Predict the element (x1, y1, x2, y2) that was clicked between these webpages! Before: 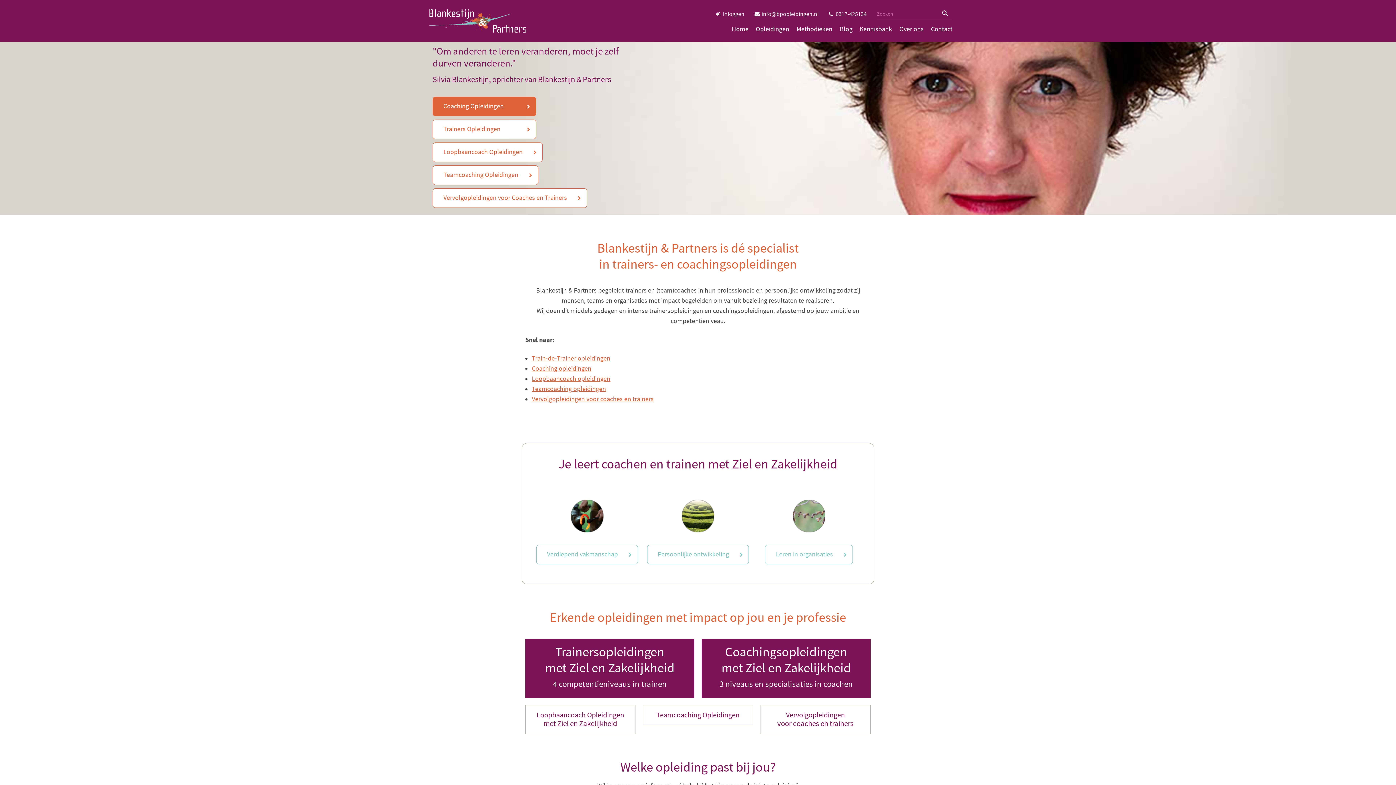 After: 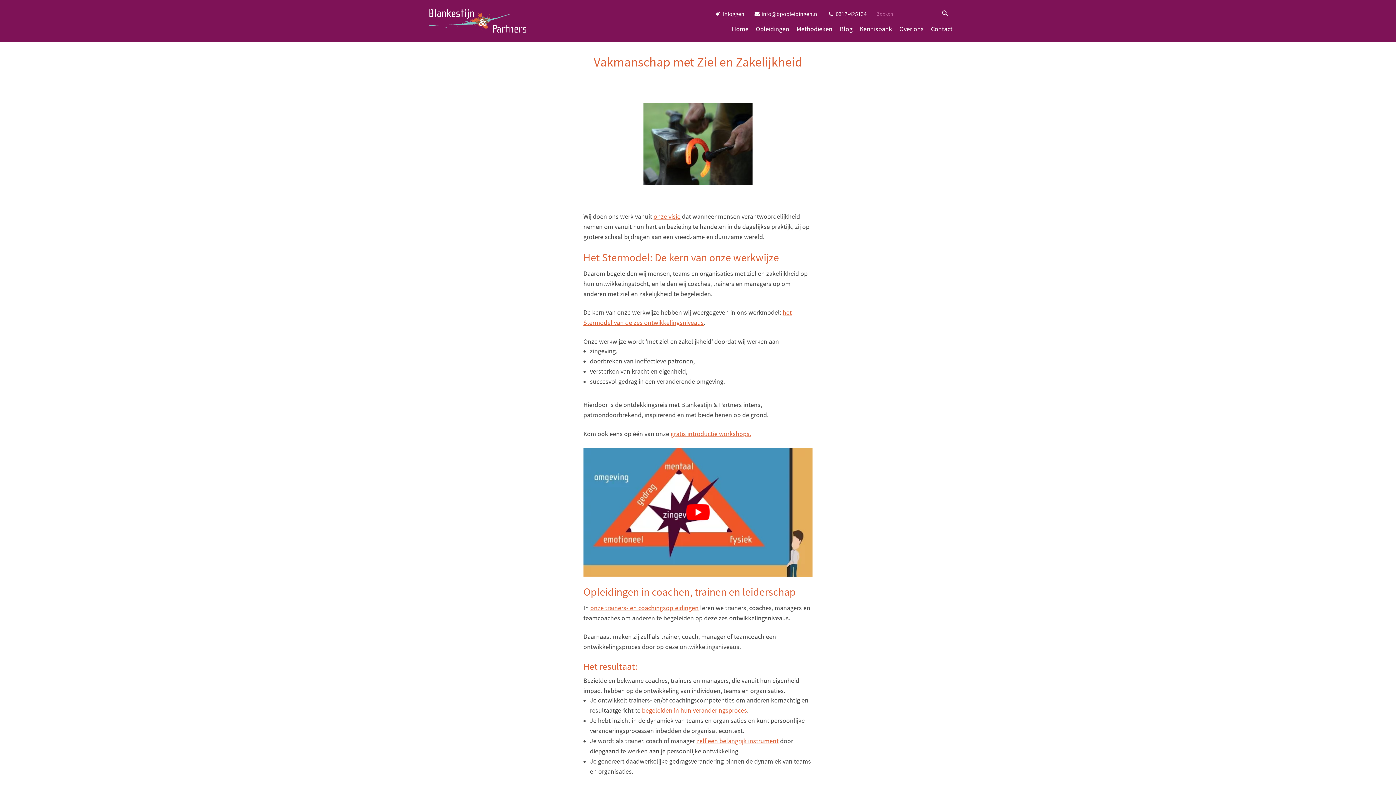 Action: bbox: (535, 500, 638, 532)